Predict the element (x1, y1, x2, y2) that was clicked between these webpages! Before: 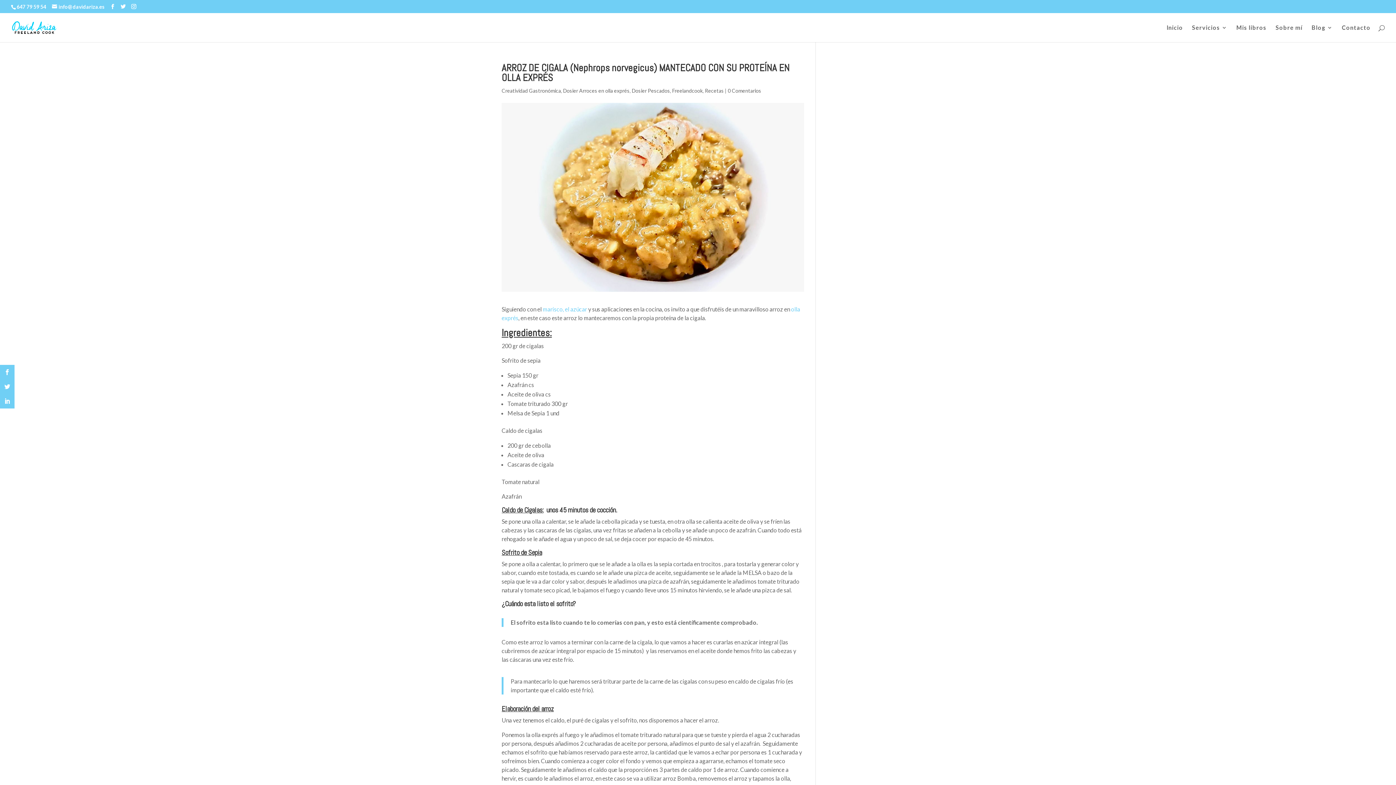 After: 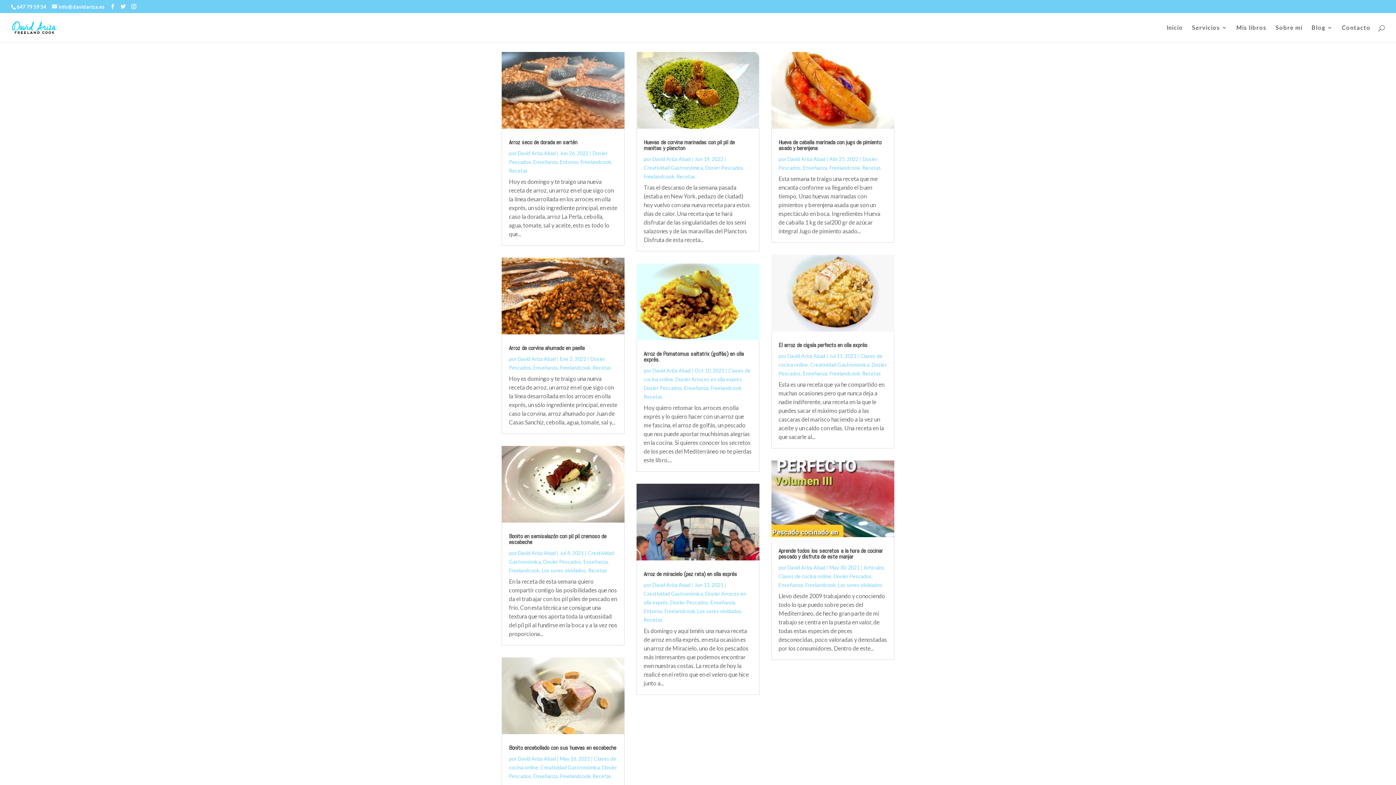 Action: bbox: (632, 87, 670, 93) label: Dosier Pescados